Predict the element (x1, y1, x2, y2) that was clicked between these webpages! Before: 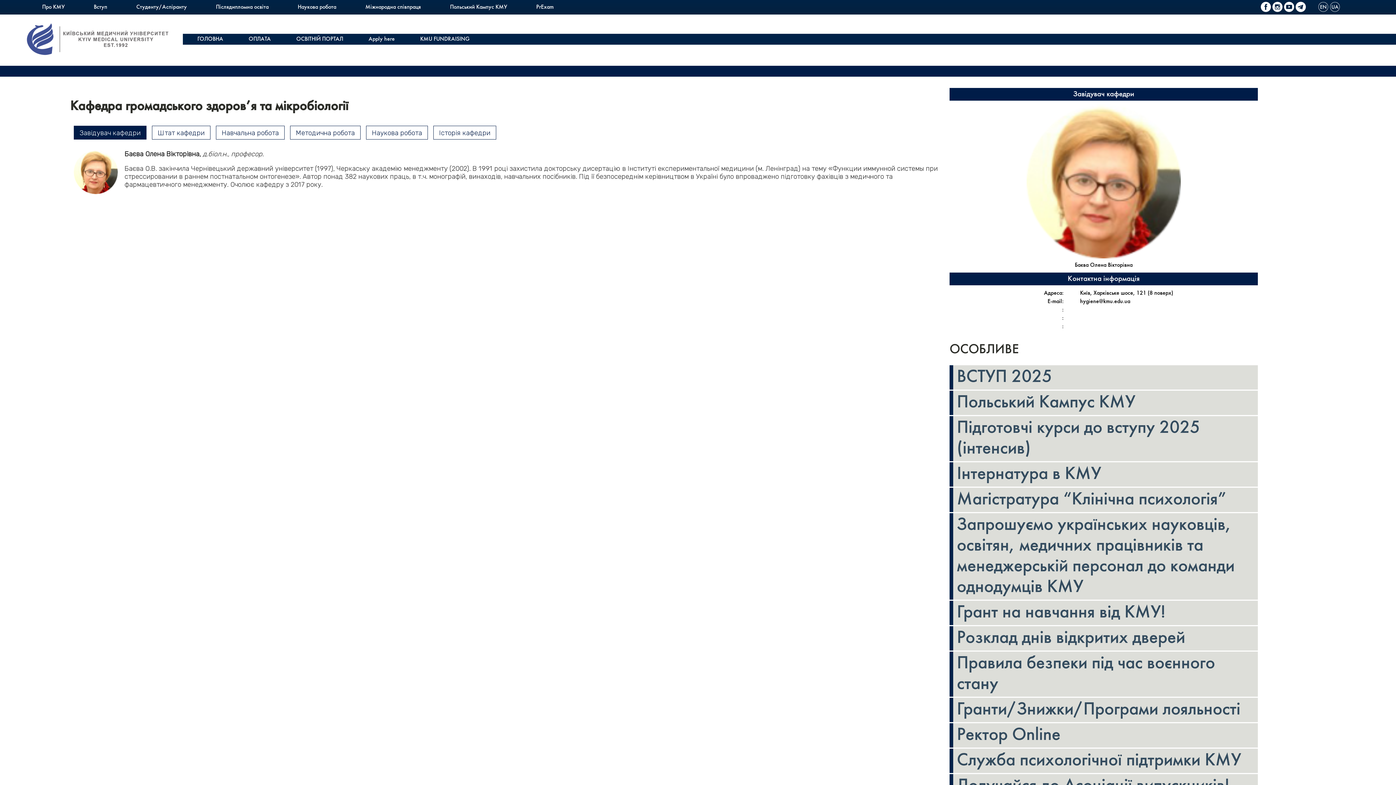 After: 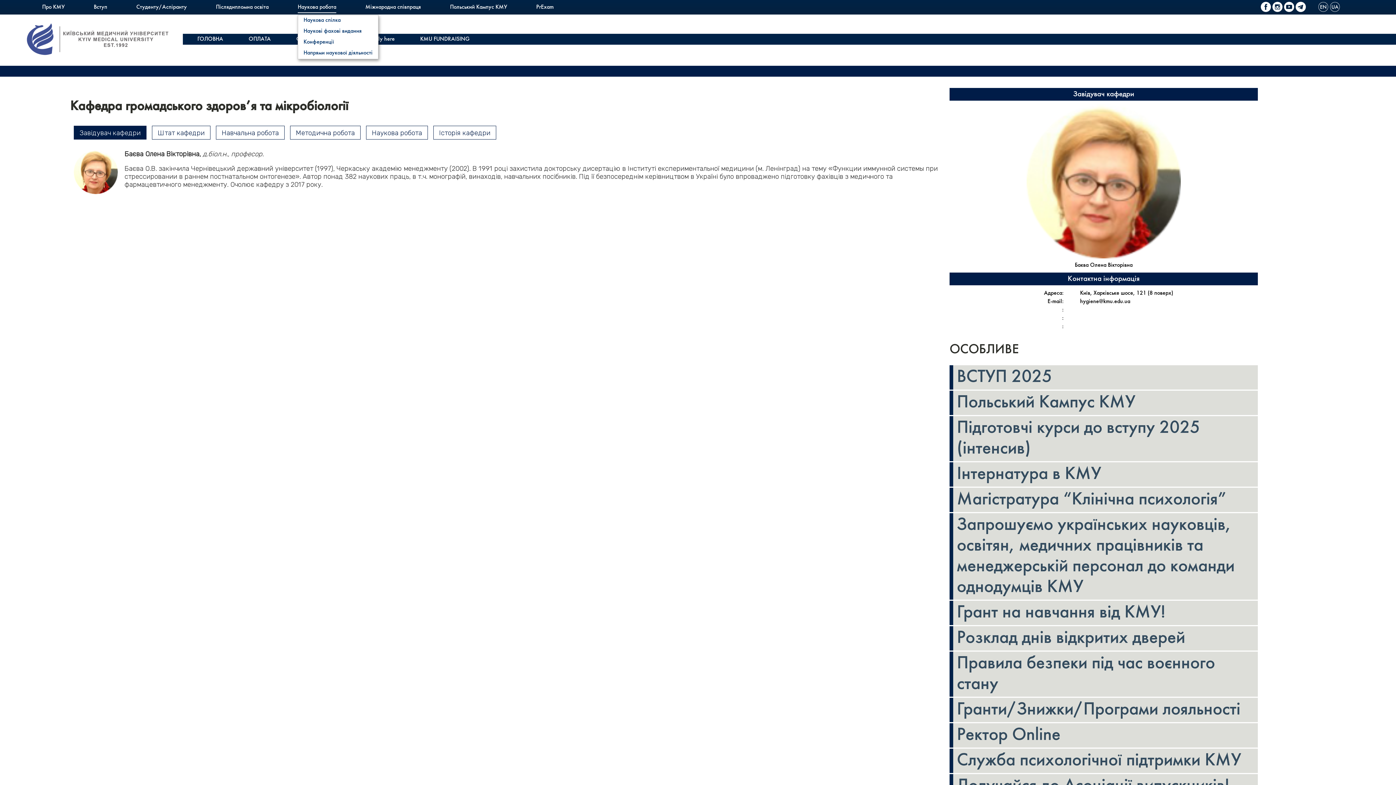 Action: bbox: (297, 4, 336, 10) label: Наукова робота